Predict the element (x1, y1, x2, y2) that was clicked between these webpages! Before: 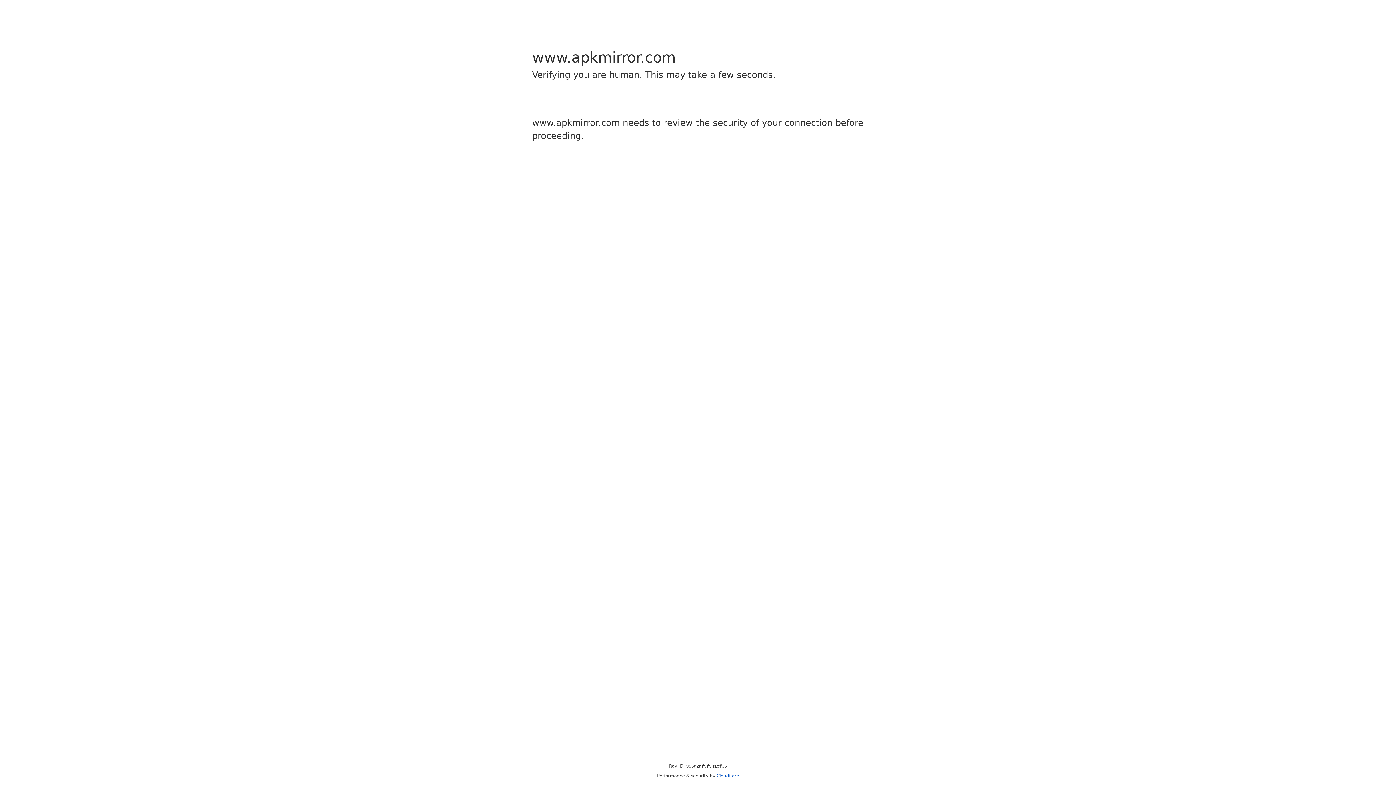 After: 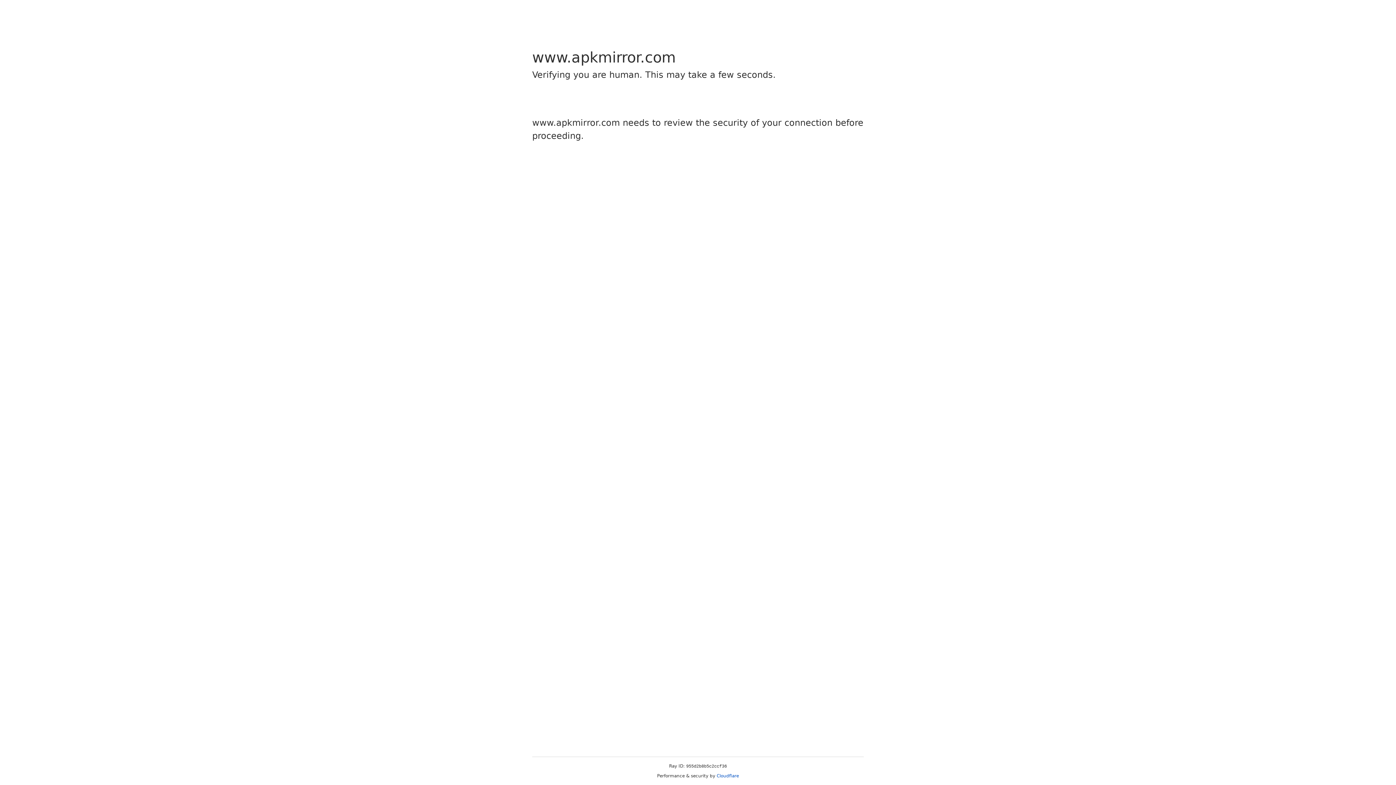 Action: label: Cloudflare bbox: (716, 773, 739, 778)